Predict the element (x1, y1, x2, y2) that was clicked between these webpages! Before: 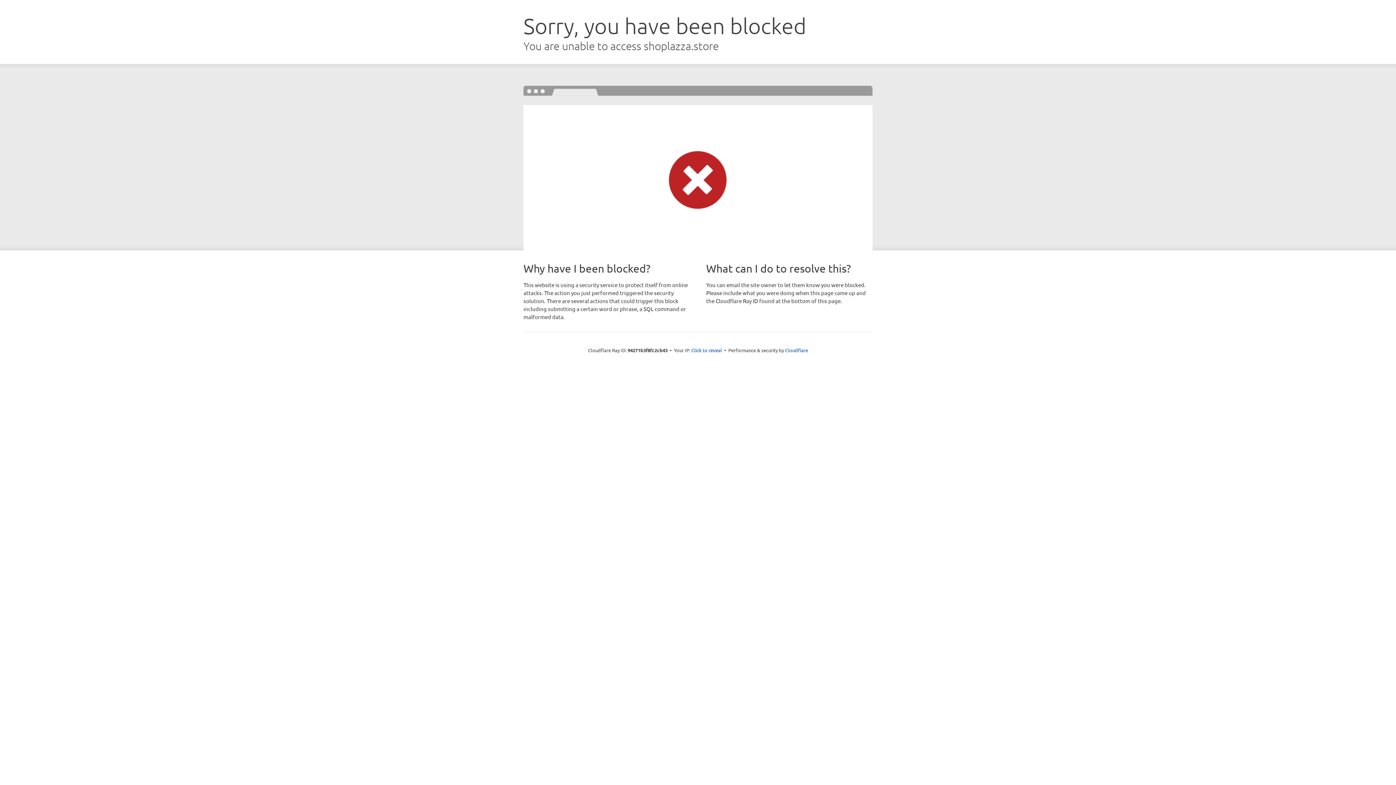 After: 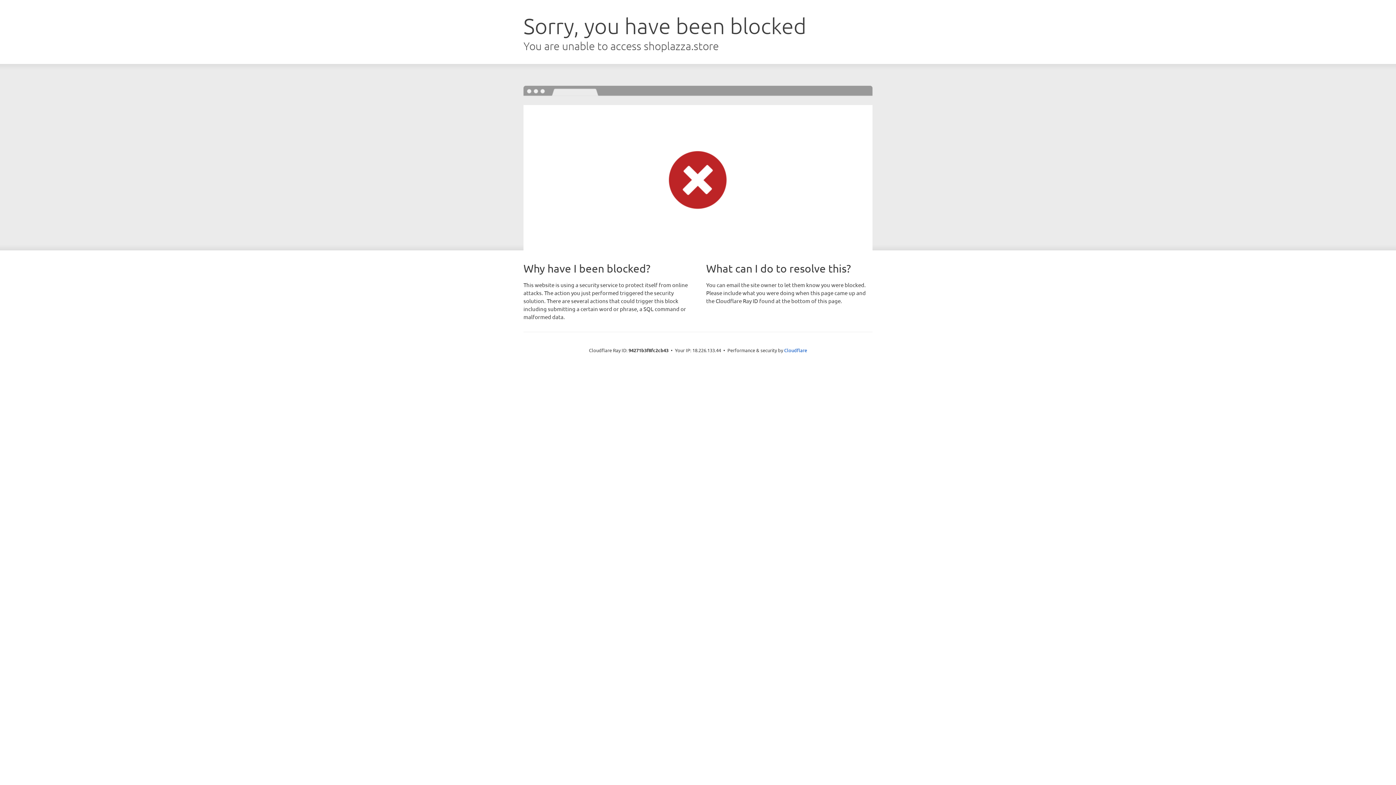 Action: label: Click to reveal bbox: (691, 346, 722, 353)